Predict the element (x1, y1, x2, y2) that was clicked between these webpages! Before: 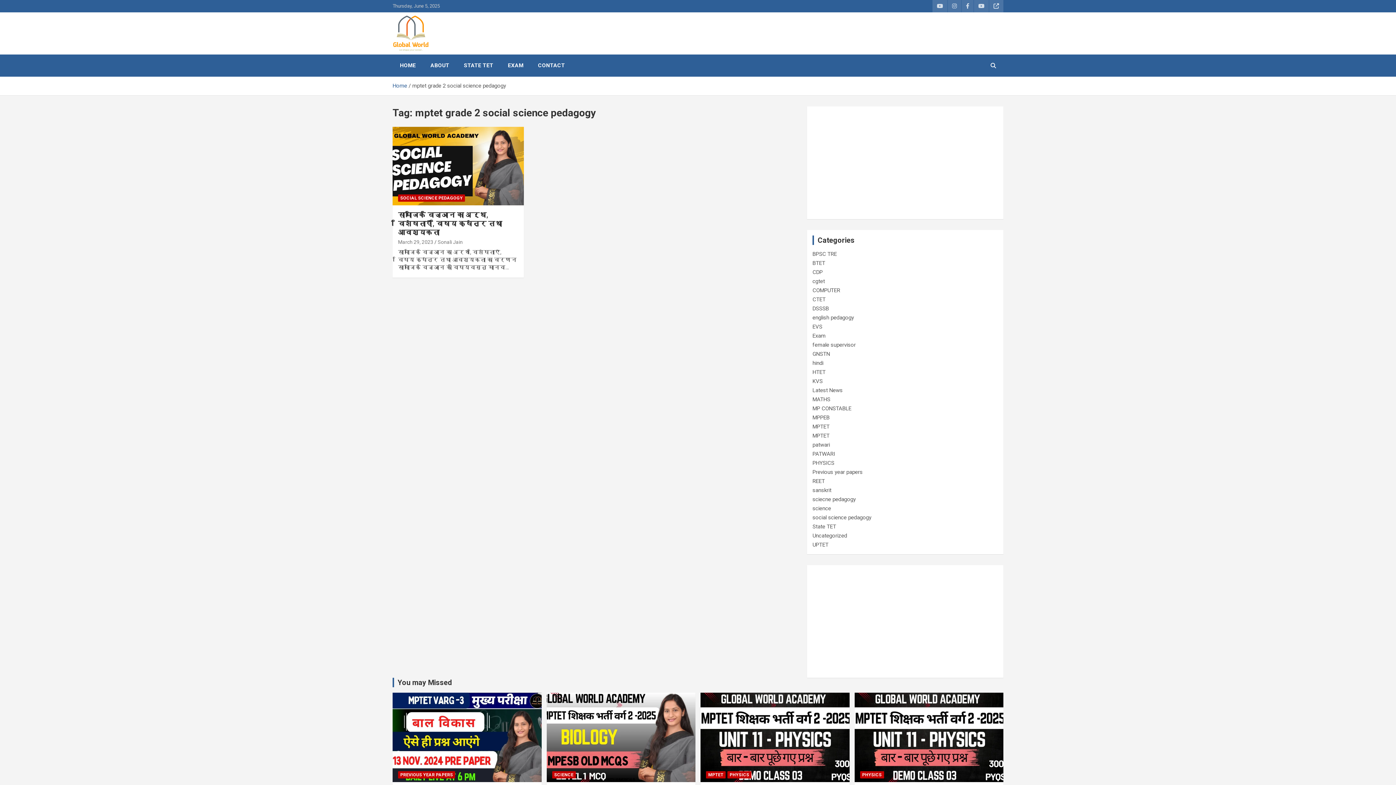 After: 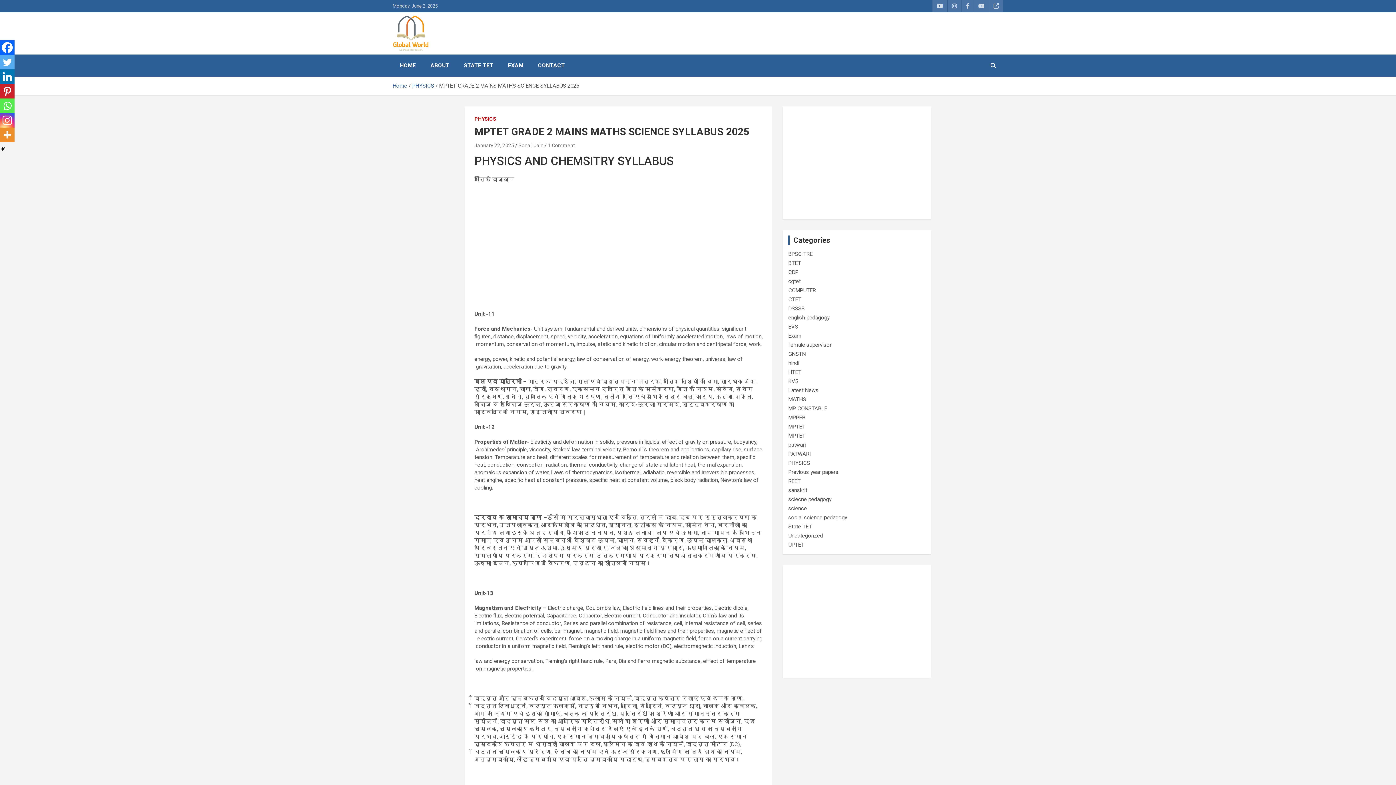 Action: bbox: (854, 692, 1004, 782)